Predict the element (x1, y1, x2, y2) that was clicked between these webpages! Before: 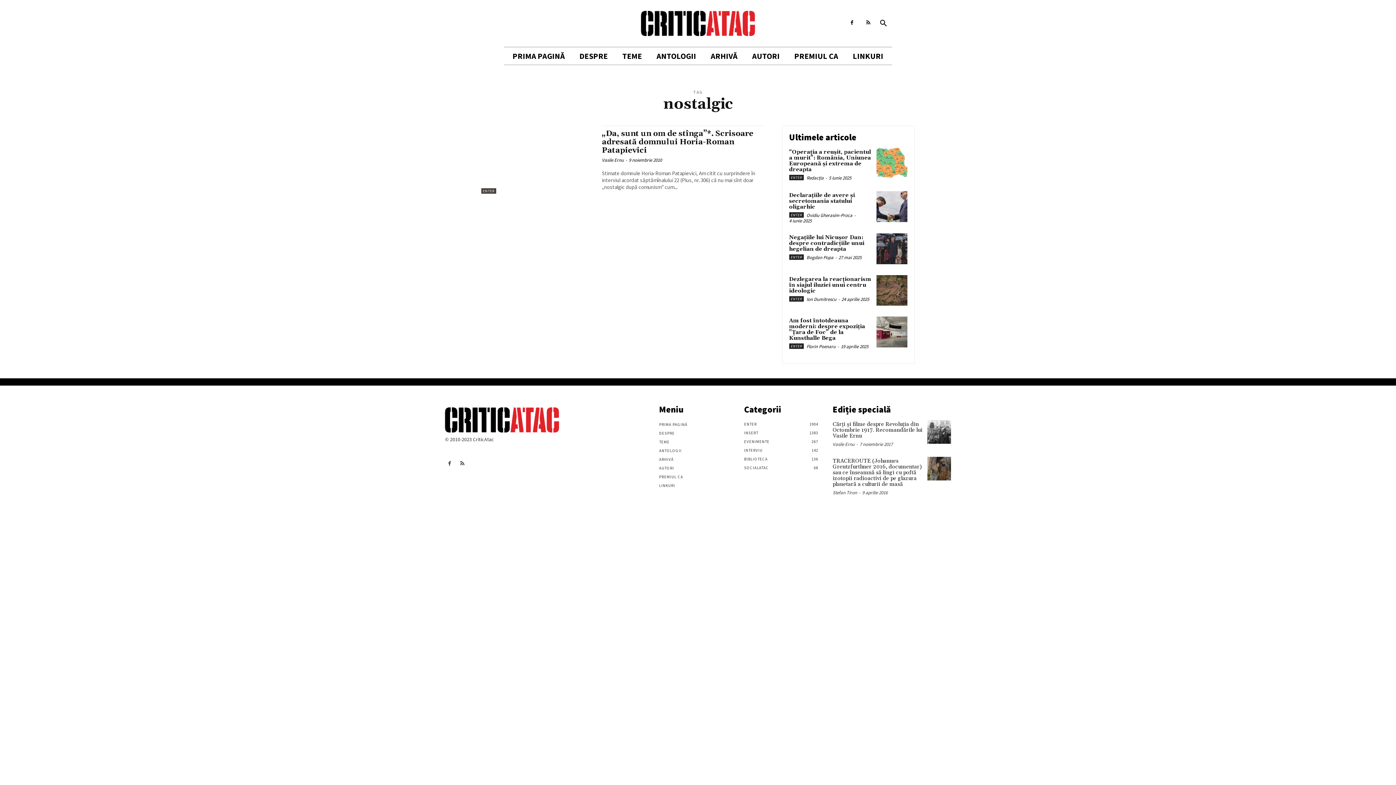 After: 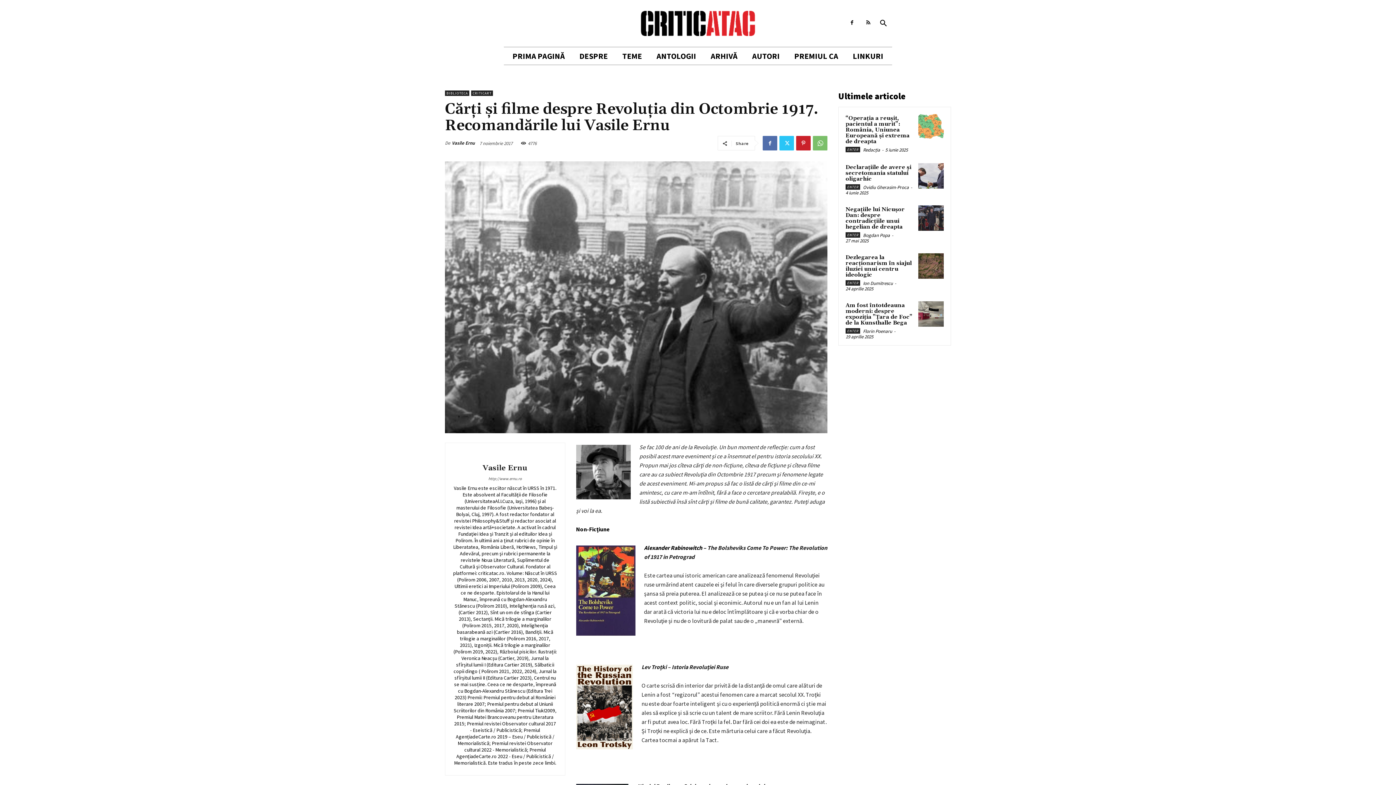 Action: bbox: (927, 420, 951, 444)